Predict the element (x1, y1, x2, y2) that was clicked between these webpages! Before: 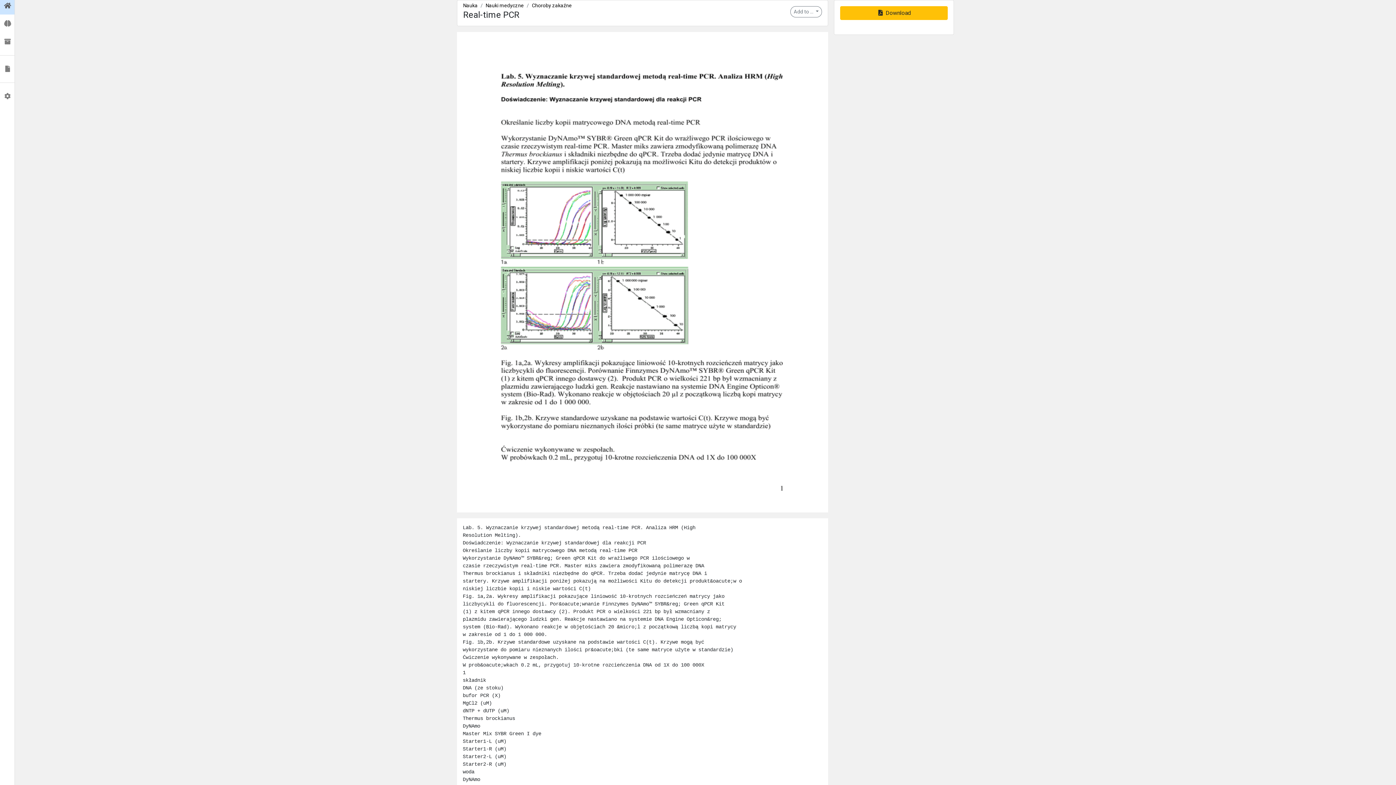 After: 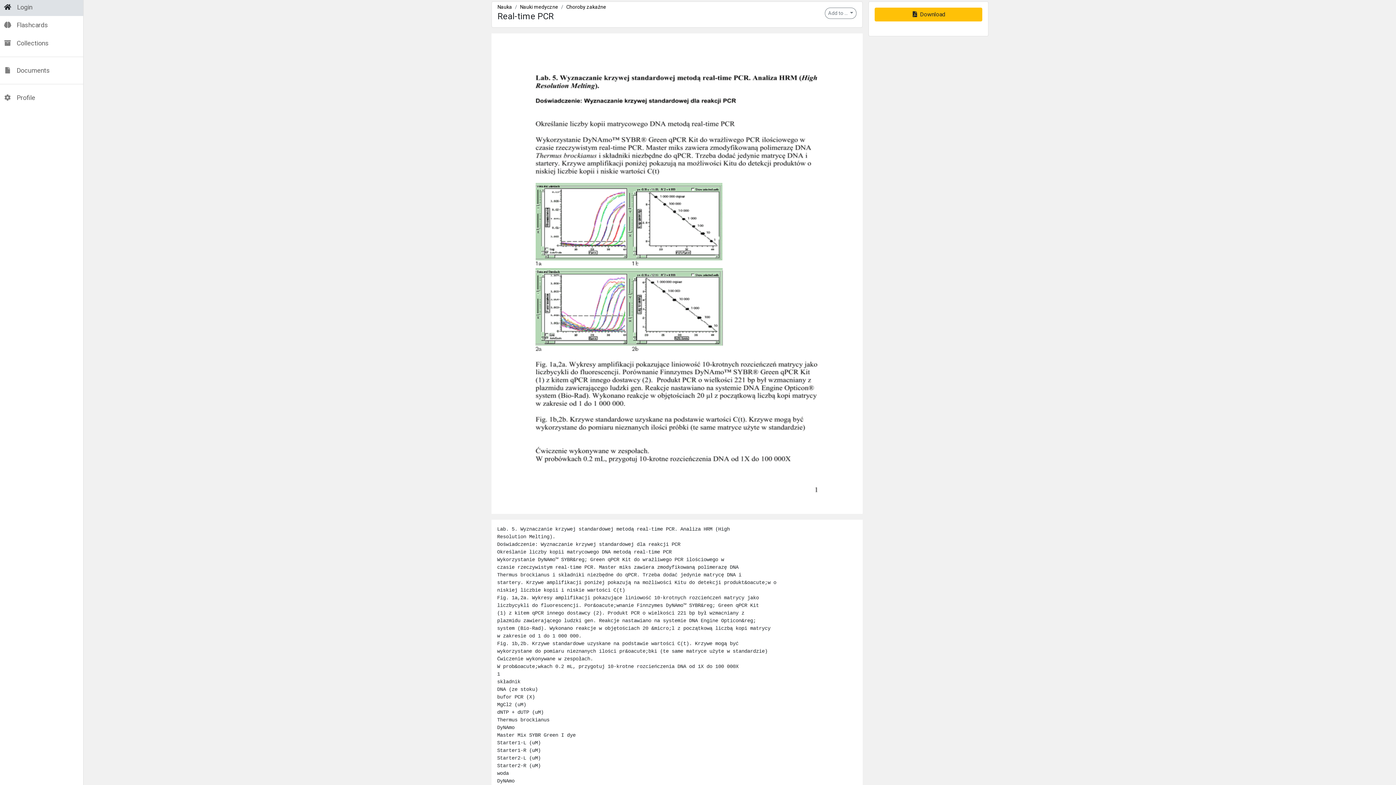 Action: bbox: (0, -1, 14, 13)